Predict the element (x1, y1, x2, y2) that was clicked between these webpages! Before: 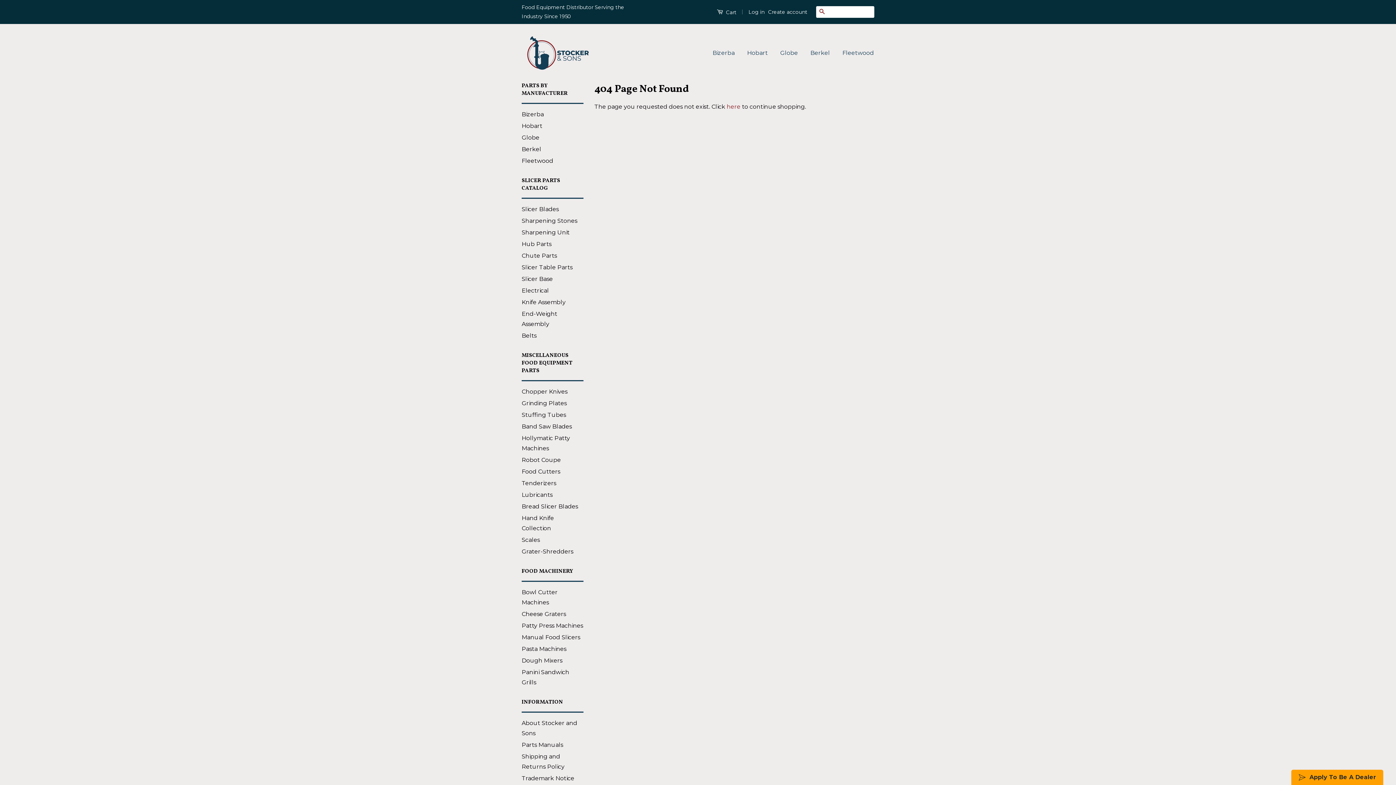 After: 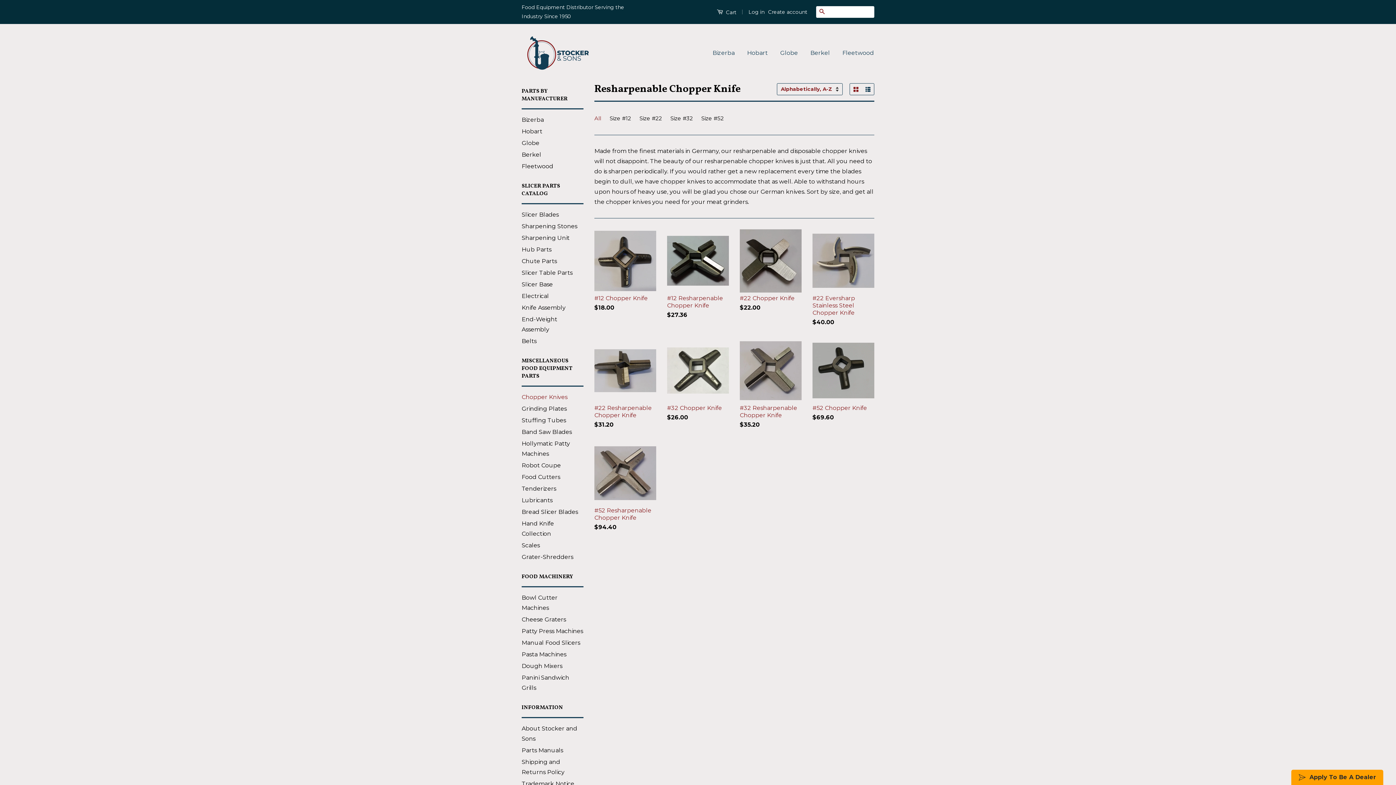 Action: label: Chopper Knives bbox: (521, 388, 567, 395)